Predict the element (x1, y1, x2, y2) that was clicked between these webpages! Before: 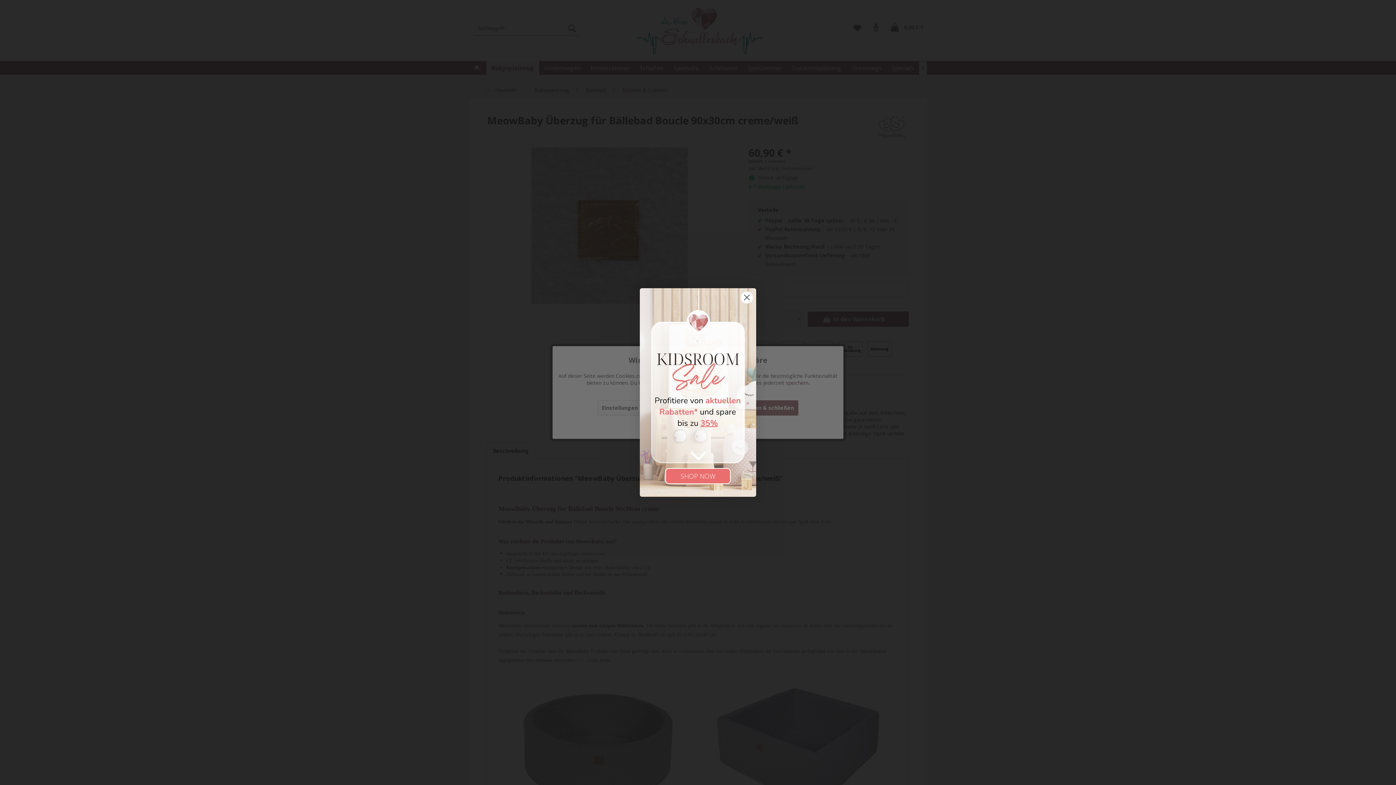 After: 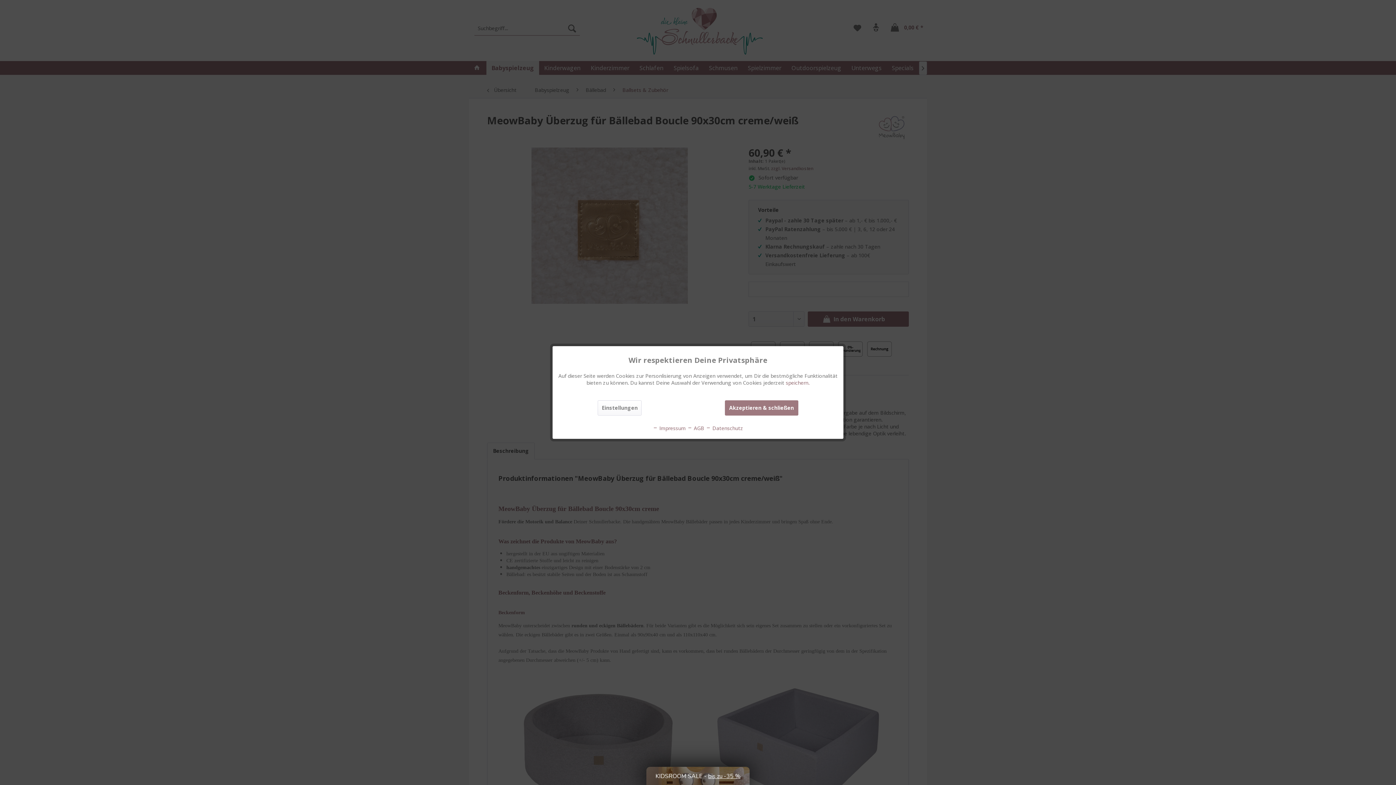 Action: label: Close dialog bbox: (740, 291, 753, 304)